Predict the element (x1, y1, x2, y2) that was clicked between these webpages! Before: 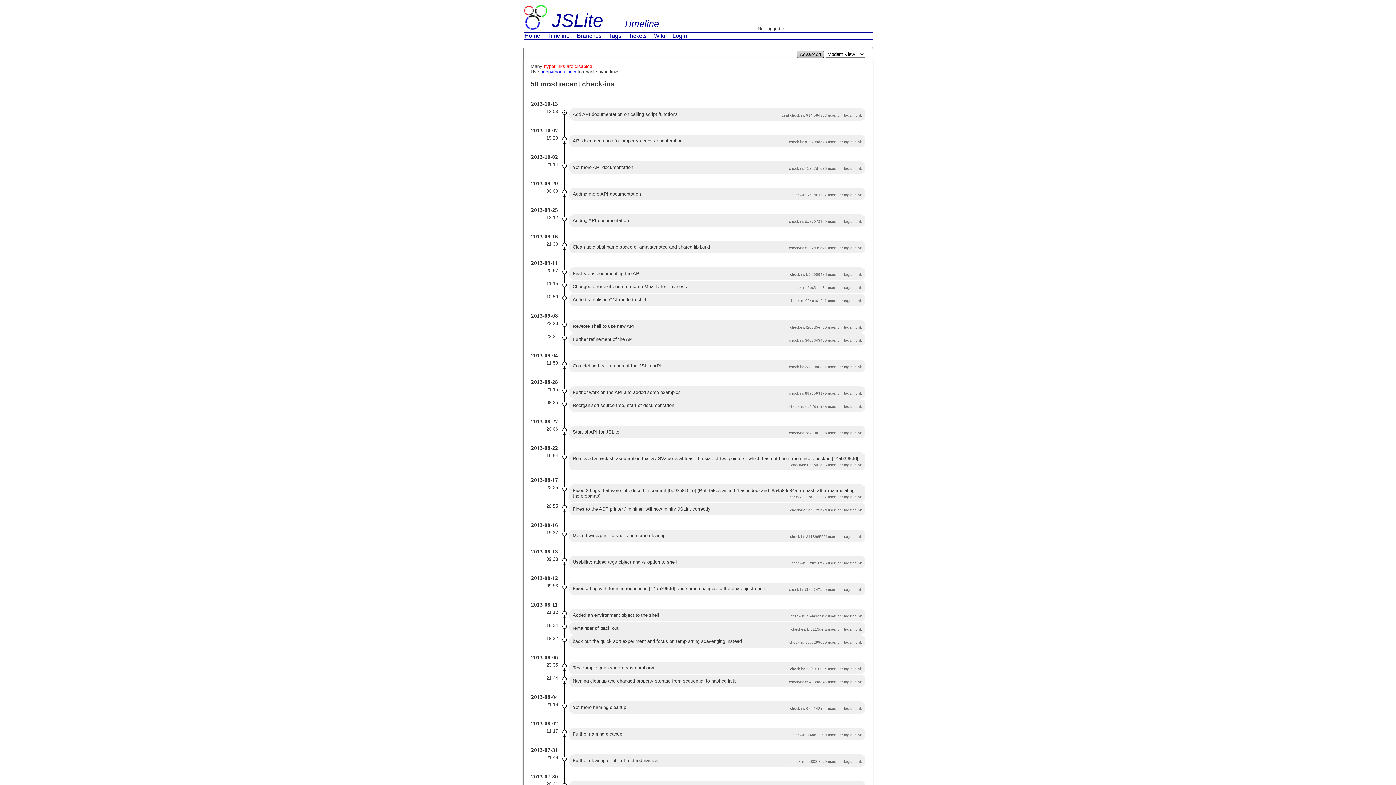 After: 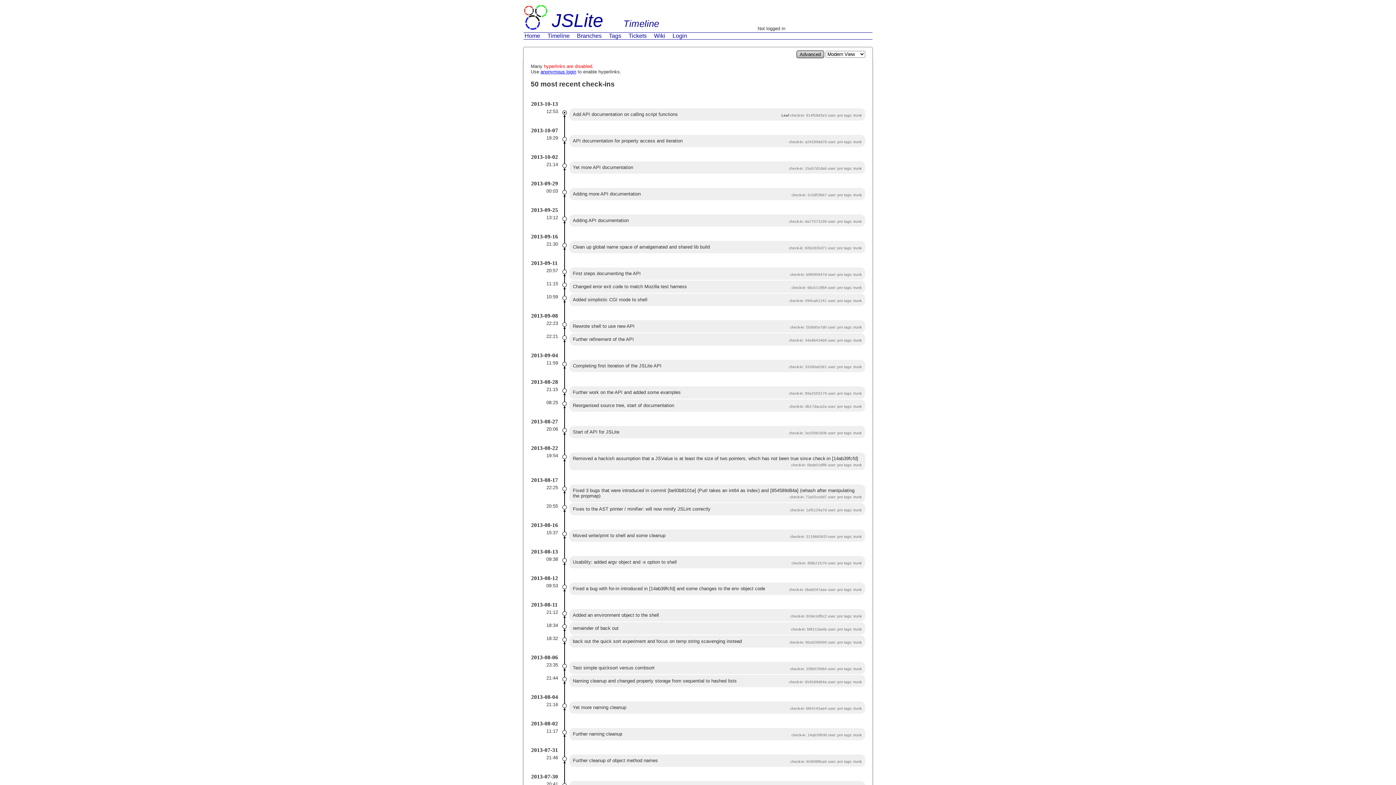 Action: bbox: (523, 32, 541, 39) label: Home